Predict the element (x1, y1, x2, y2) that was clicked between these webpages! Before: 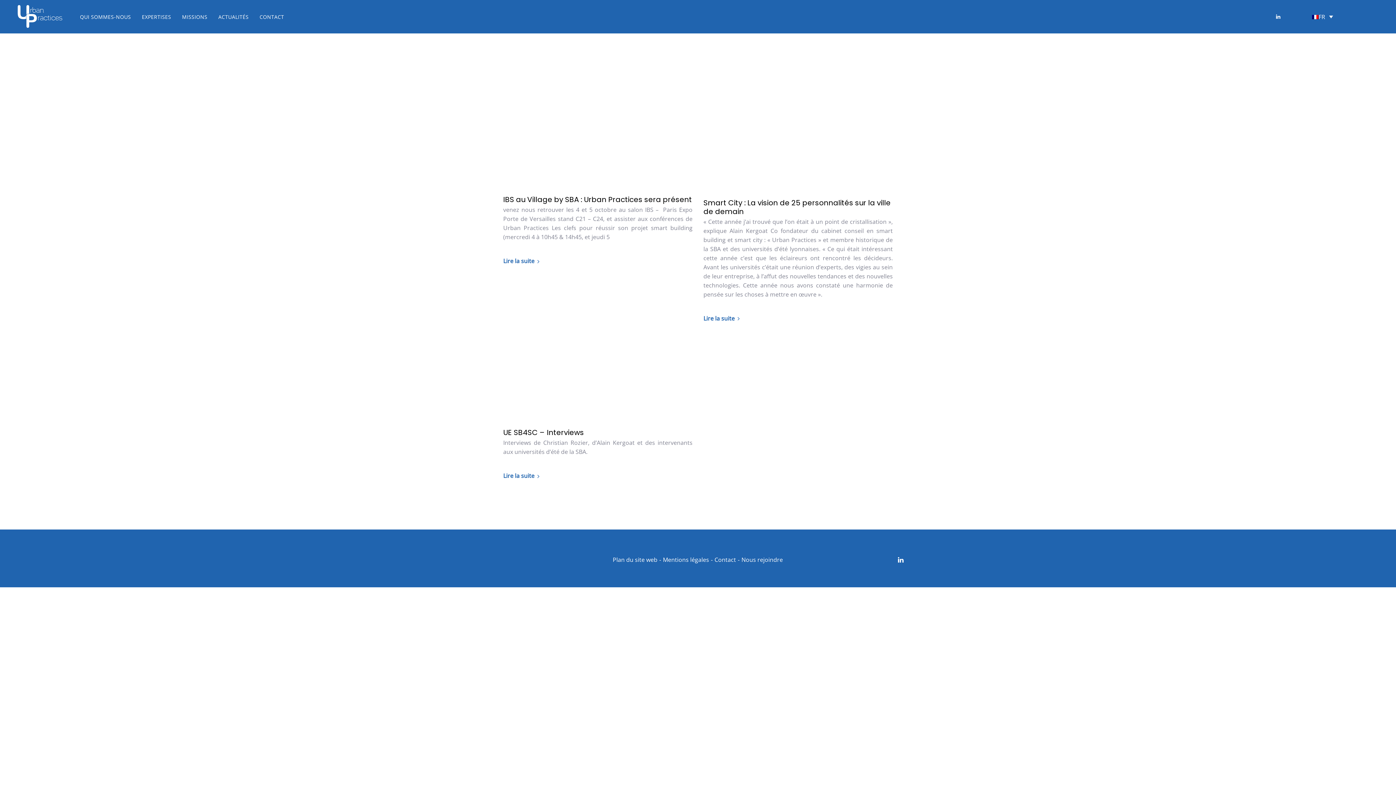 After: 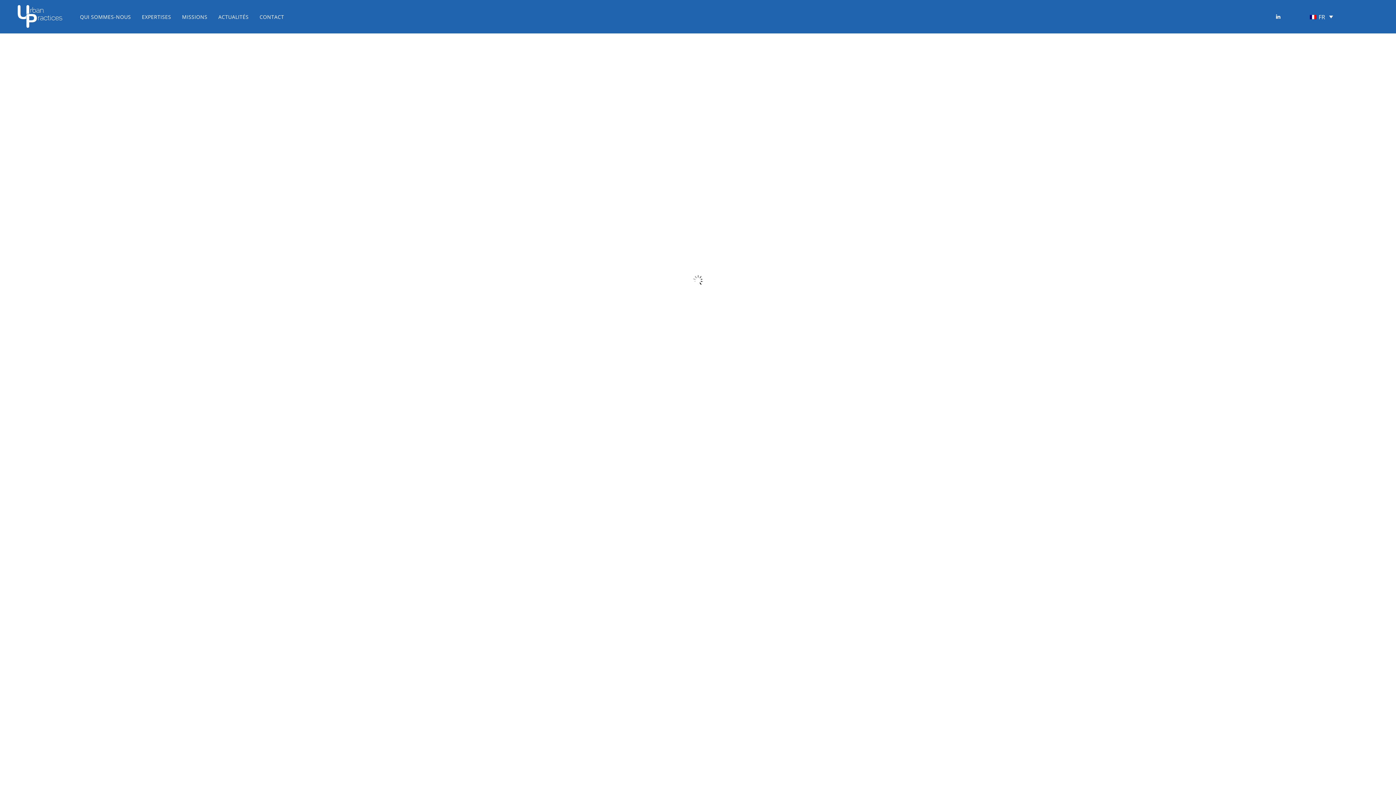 Action: bbox: (176, 0, 212, 33) label: MISSIONS